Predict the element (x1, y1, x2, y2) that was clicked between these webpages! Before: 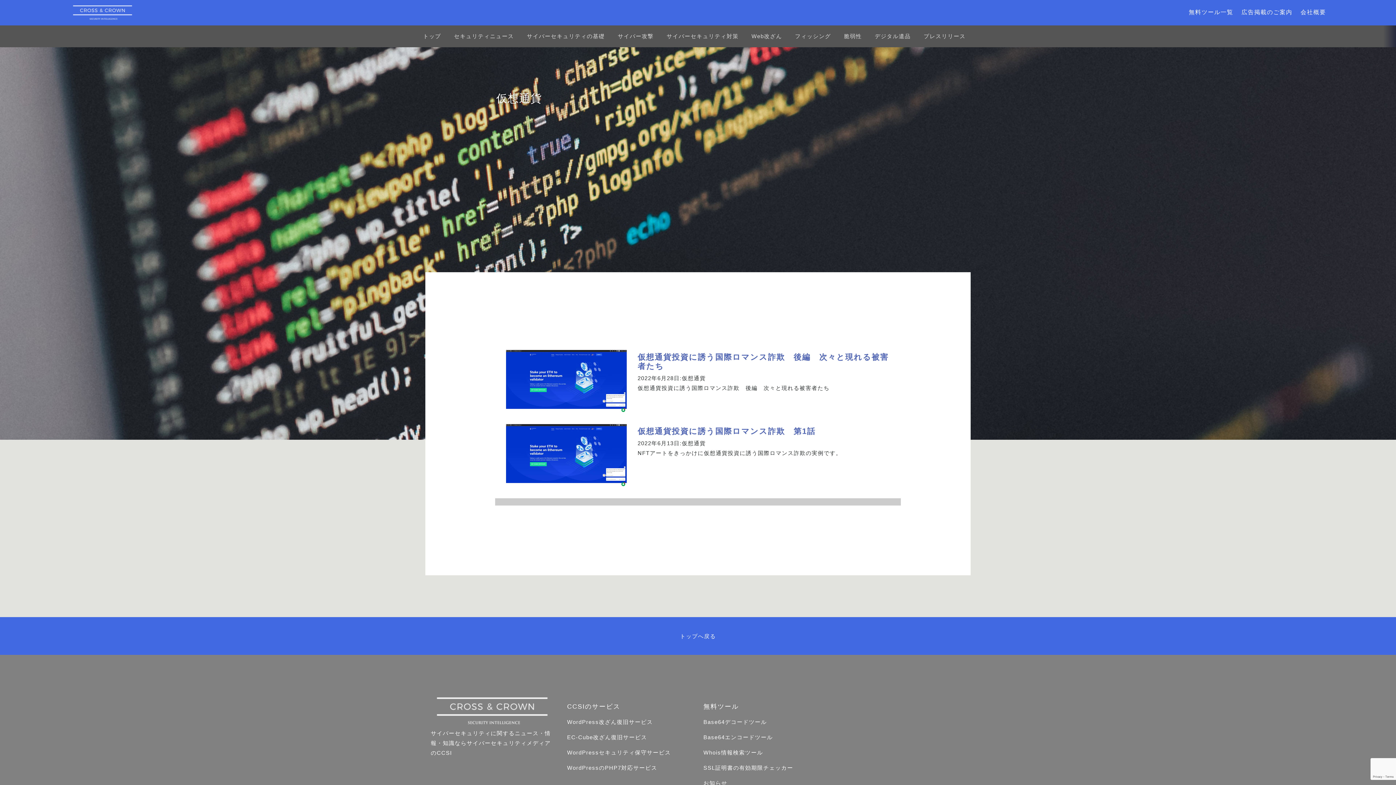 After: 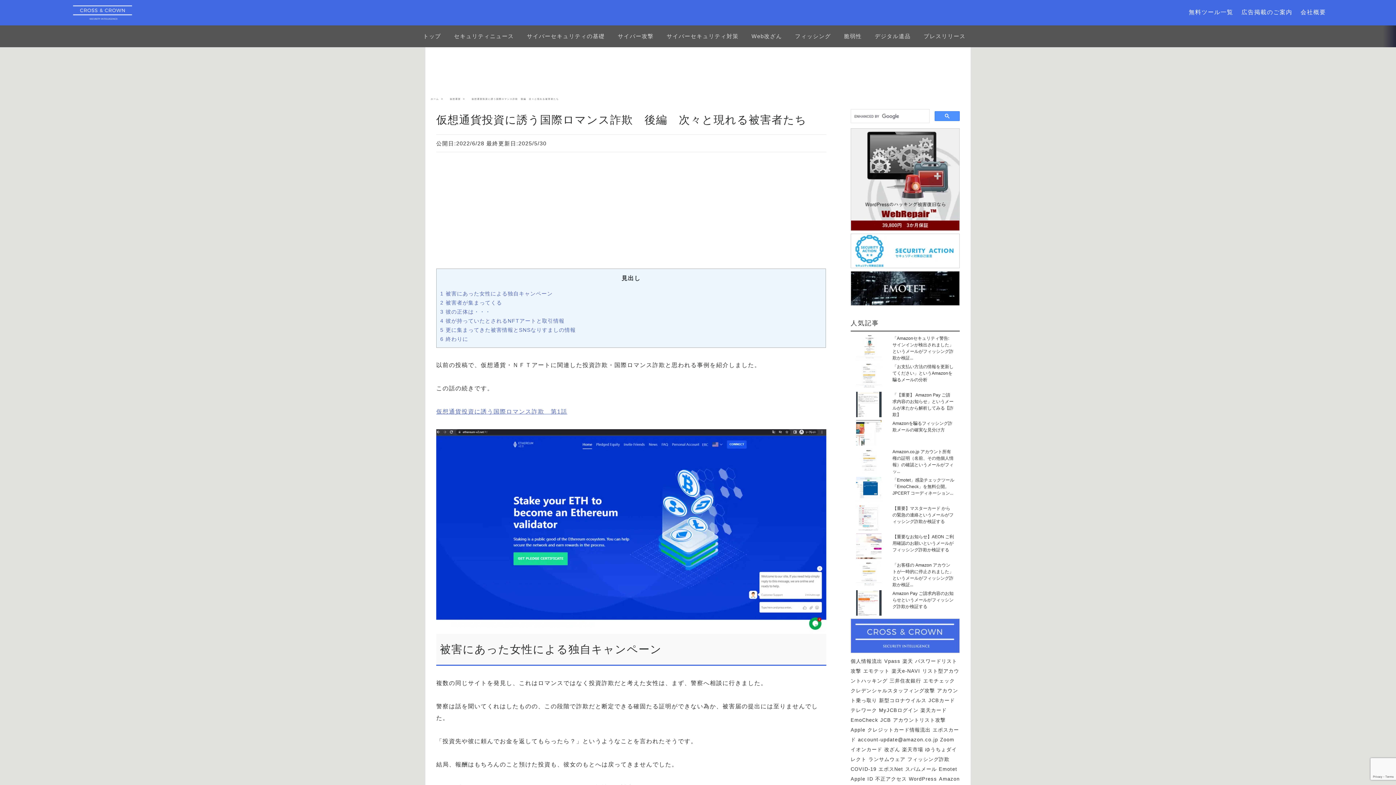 Action: bbox: (506, 408, 626, 414)